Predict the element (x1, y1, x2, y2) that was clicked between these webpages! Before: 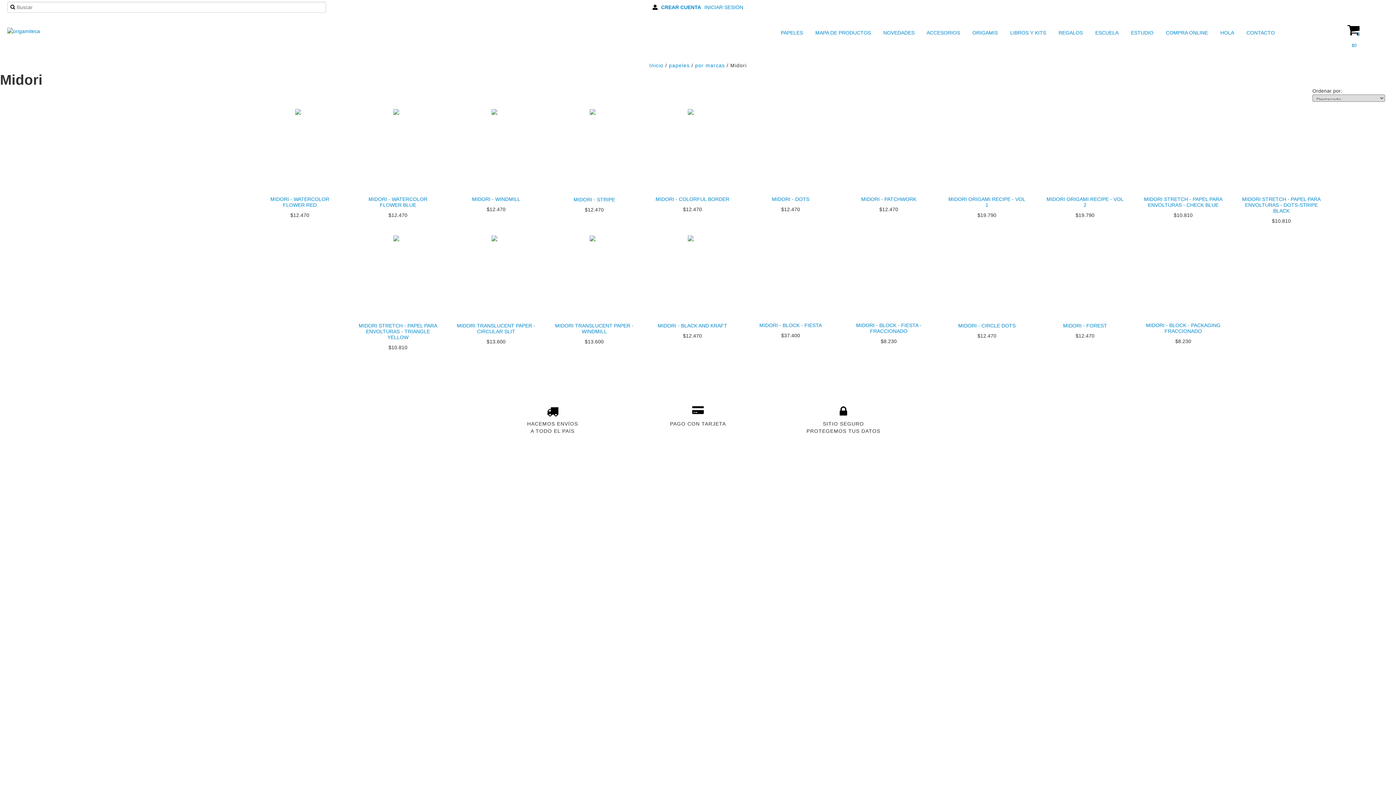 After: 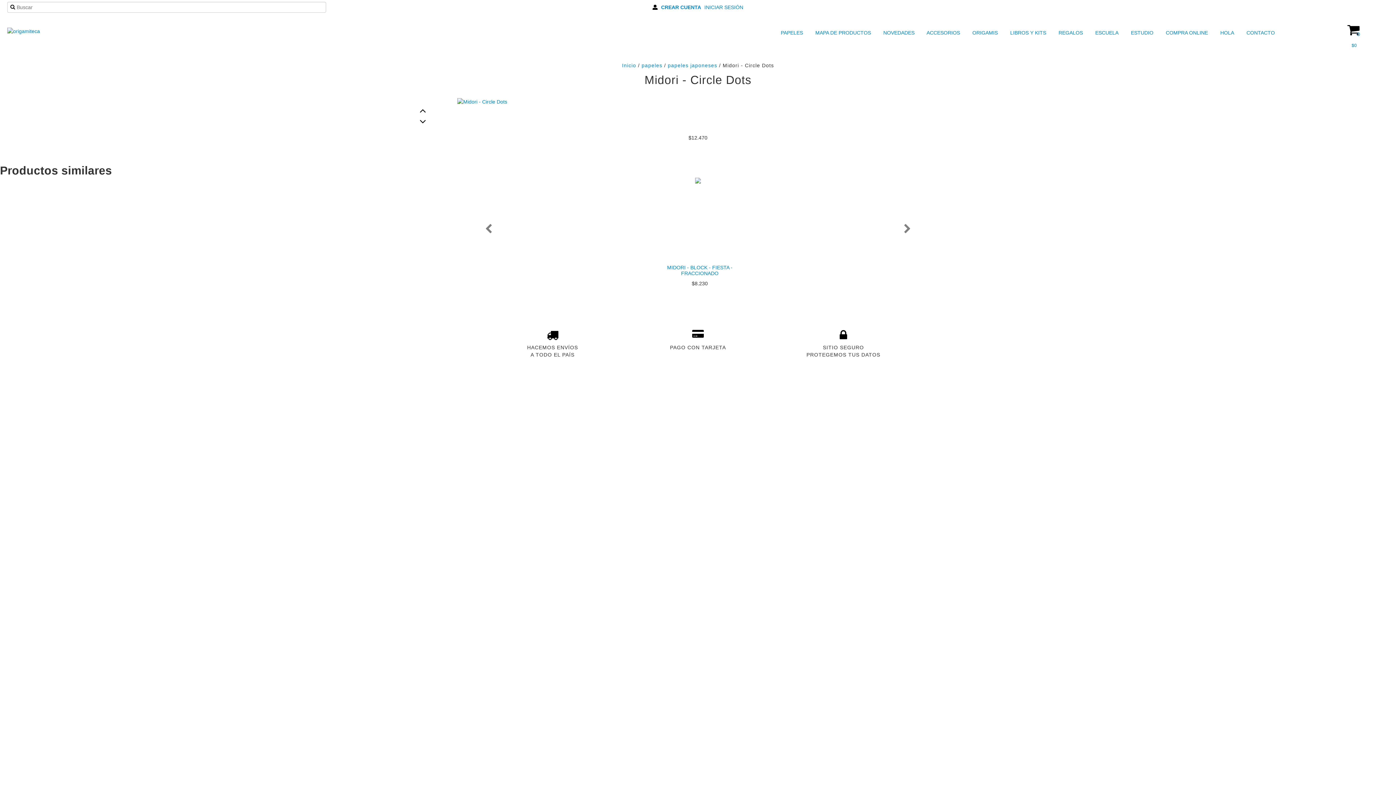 Action: bbox: (945, 321, 1028, 330) label: MIDORI - CIRCLE DOTS